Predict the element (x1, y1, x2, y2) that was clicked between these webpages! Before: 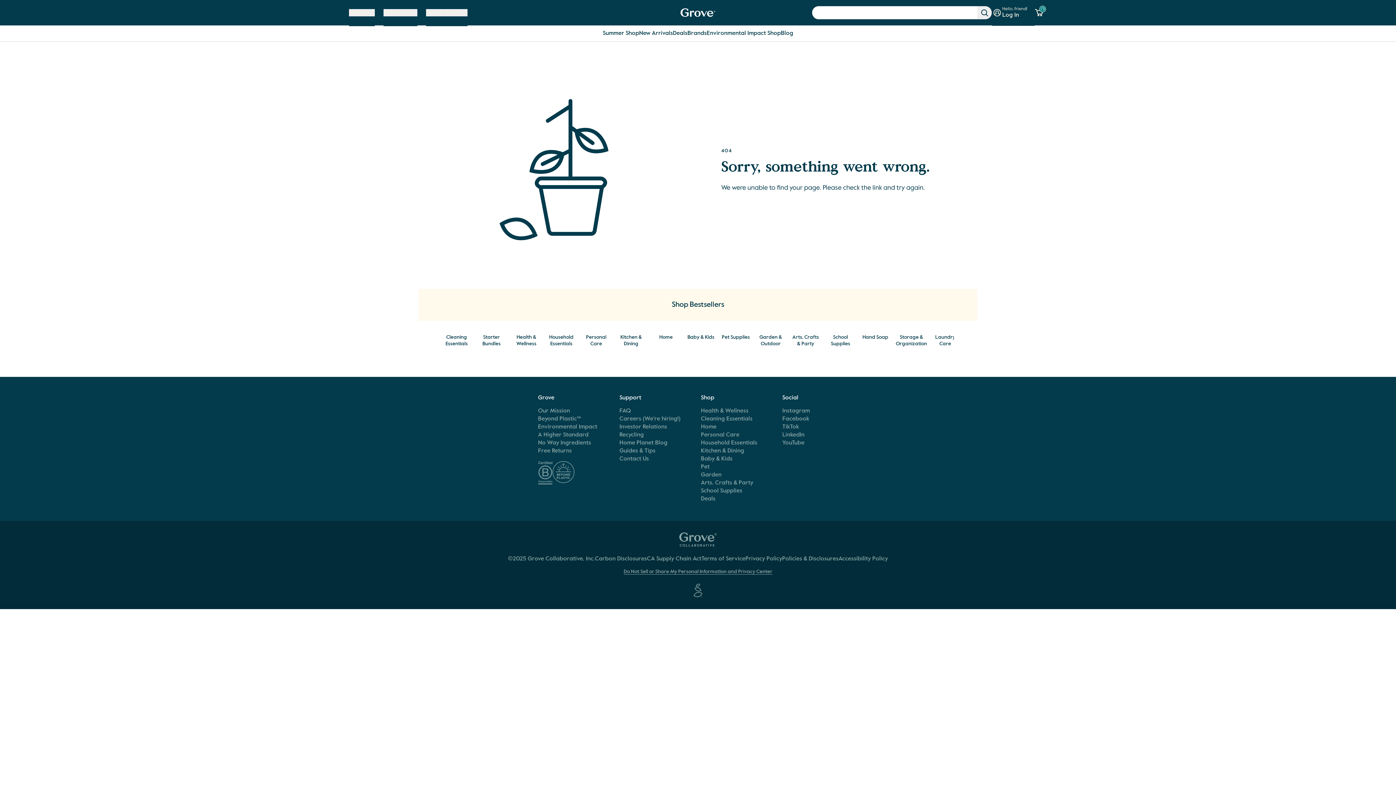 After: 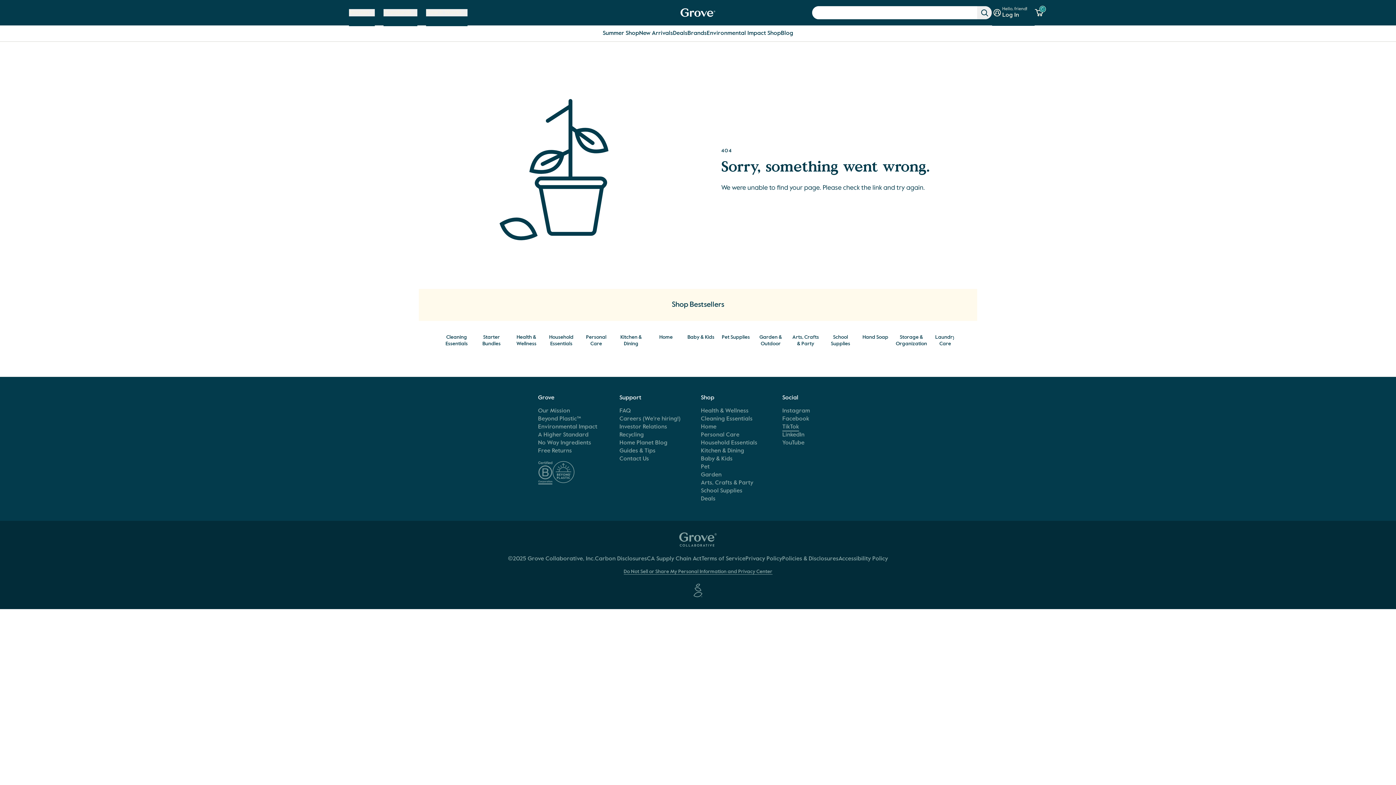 Action: label: TikTok bbox: (782, 423, 799, 431)